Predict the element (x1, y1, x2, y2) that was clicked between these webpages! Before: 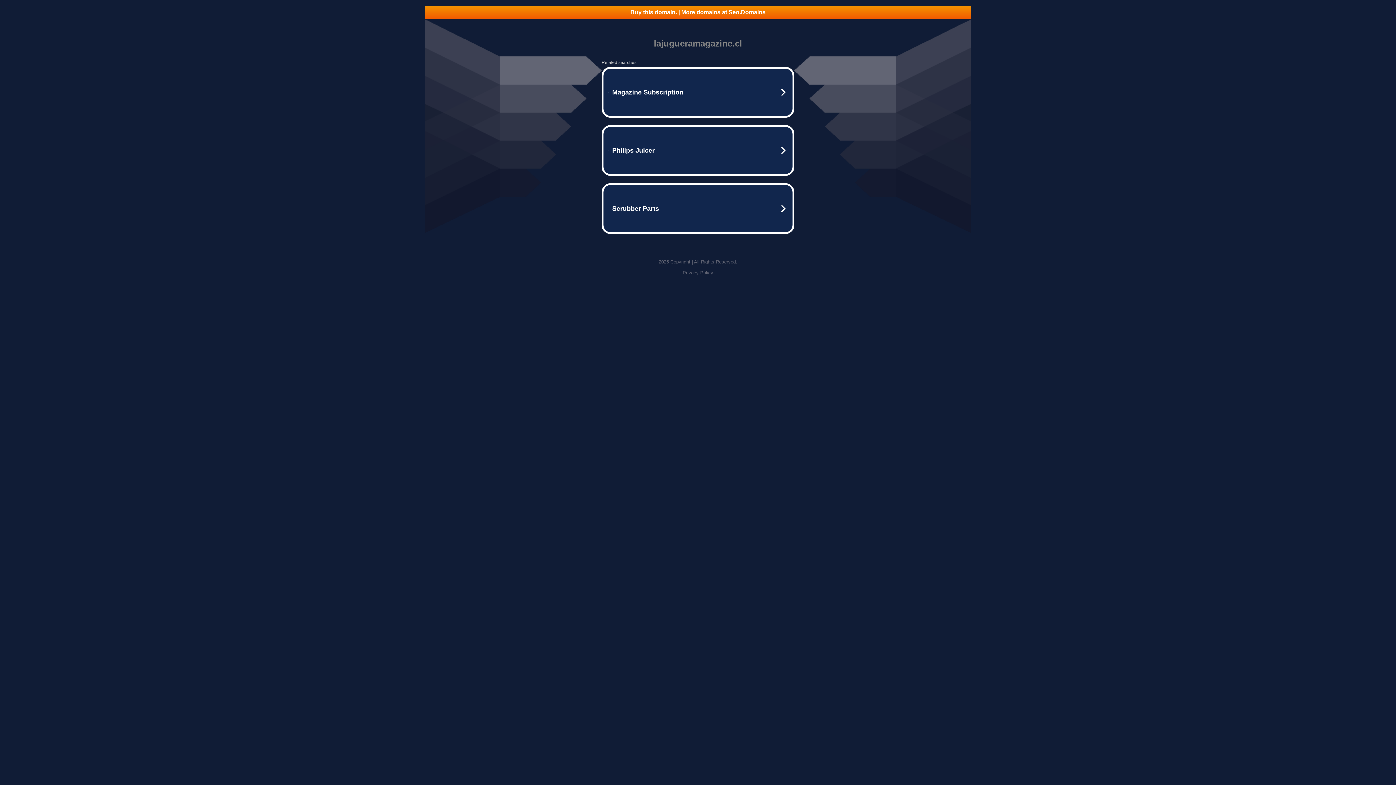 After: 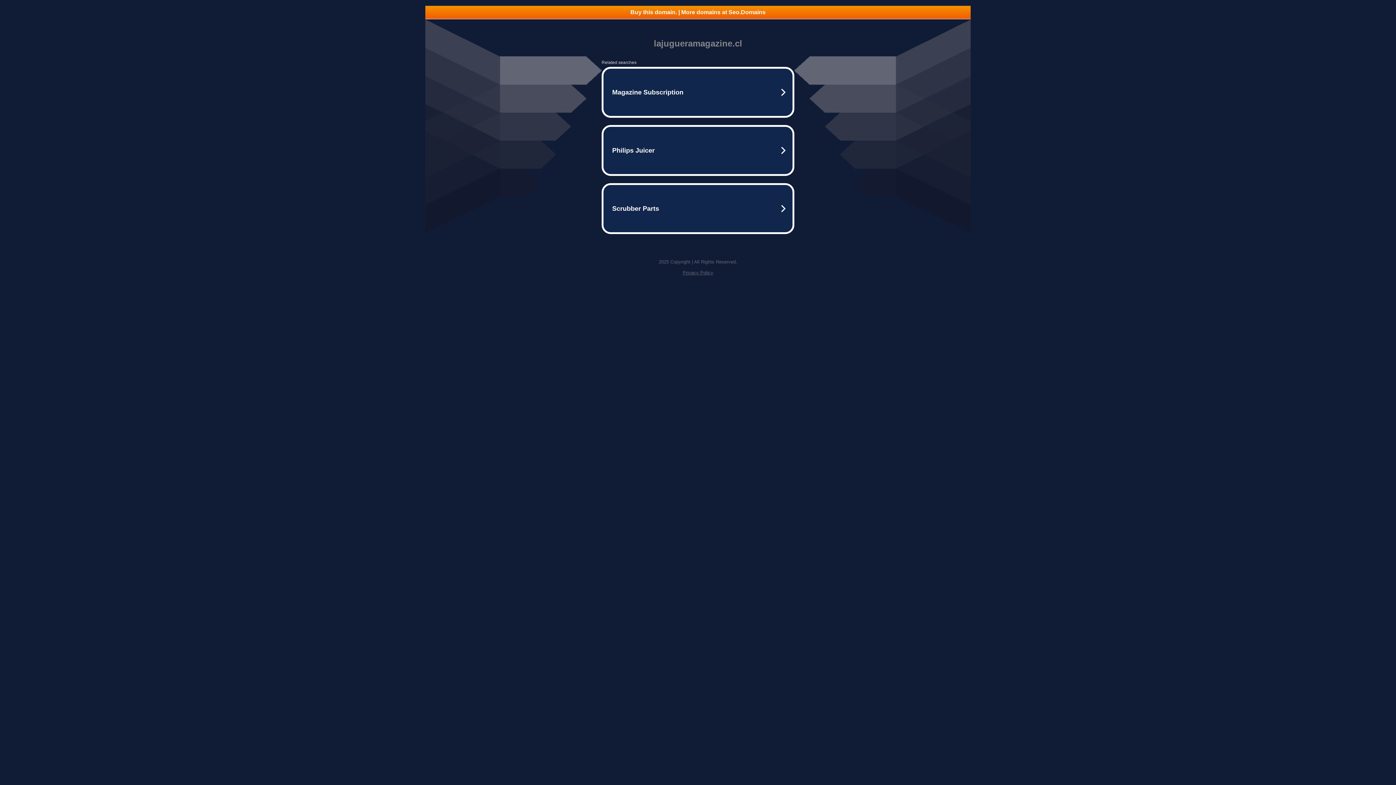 Action: bbox: (425, 5, 970, 18) label: Buy this domain. | More domains at Seo.Domains